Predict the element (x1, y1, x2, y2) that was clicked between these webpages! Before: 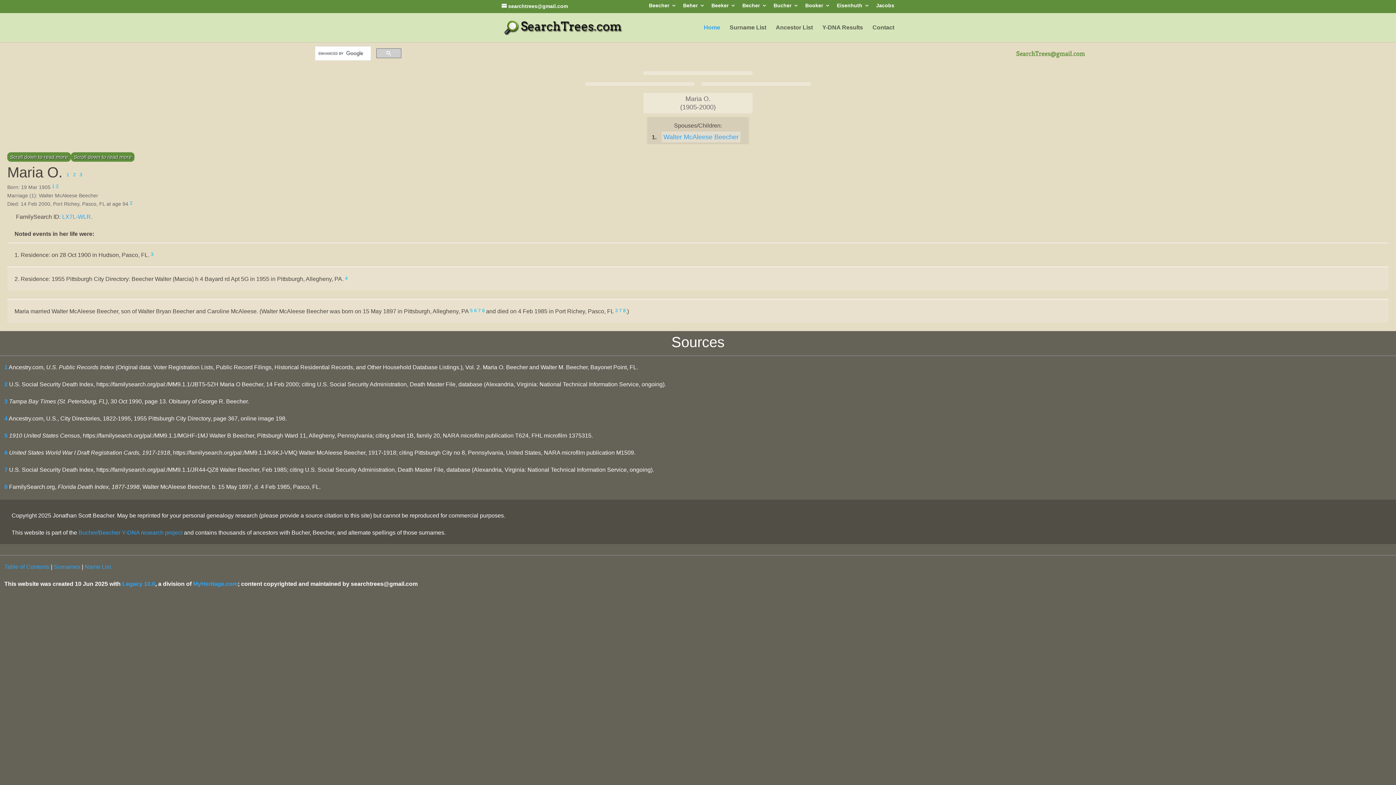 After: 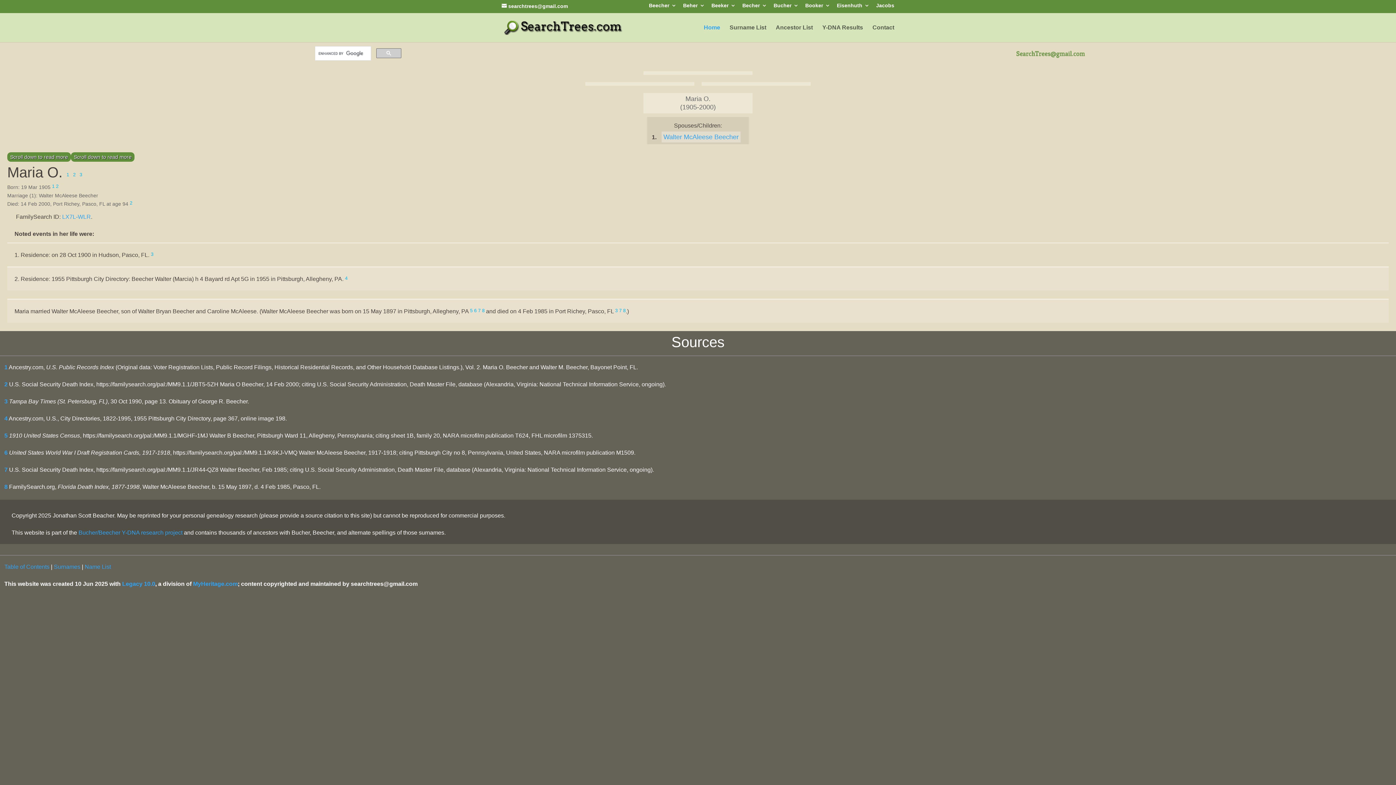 Action: label: 8 bbox: (4, 484, 7, 490)